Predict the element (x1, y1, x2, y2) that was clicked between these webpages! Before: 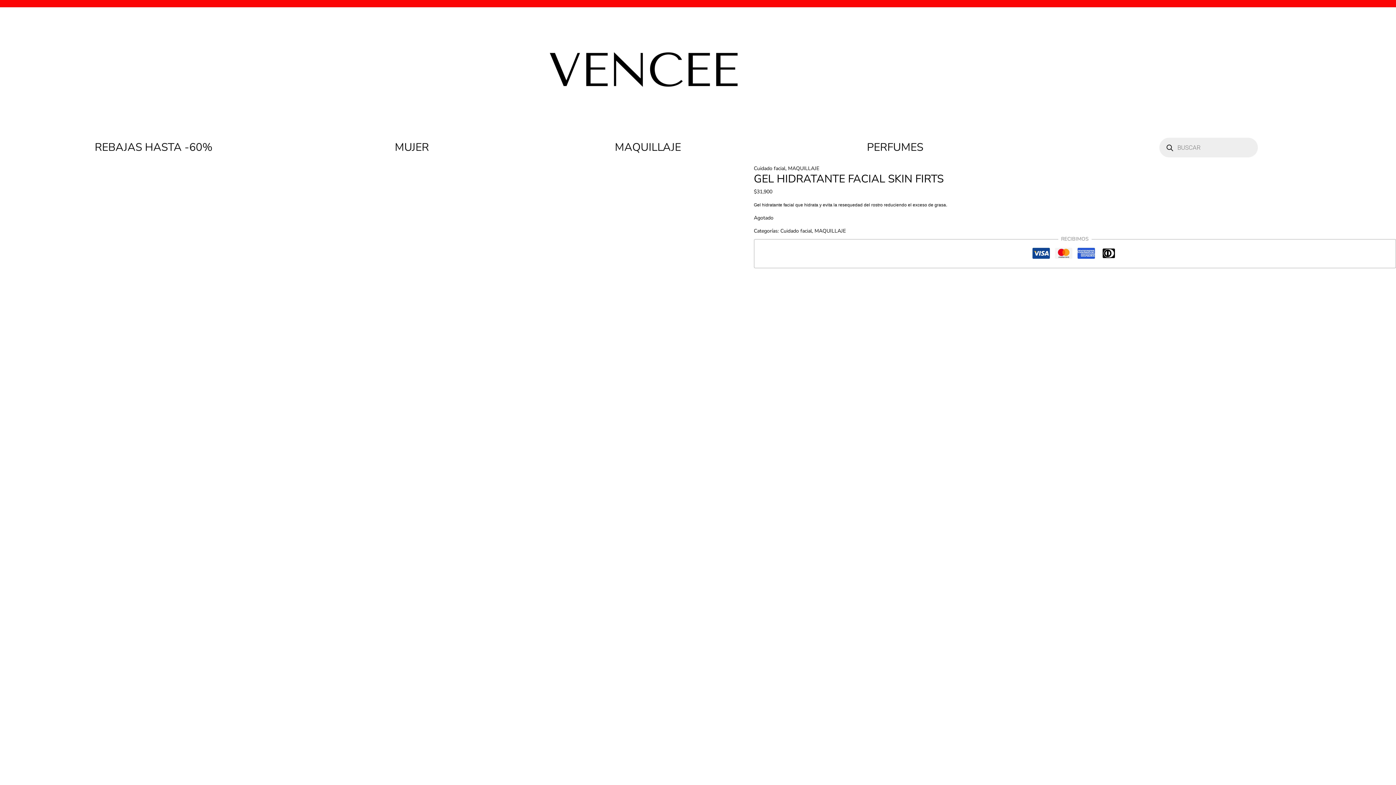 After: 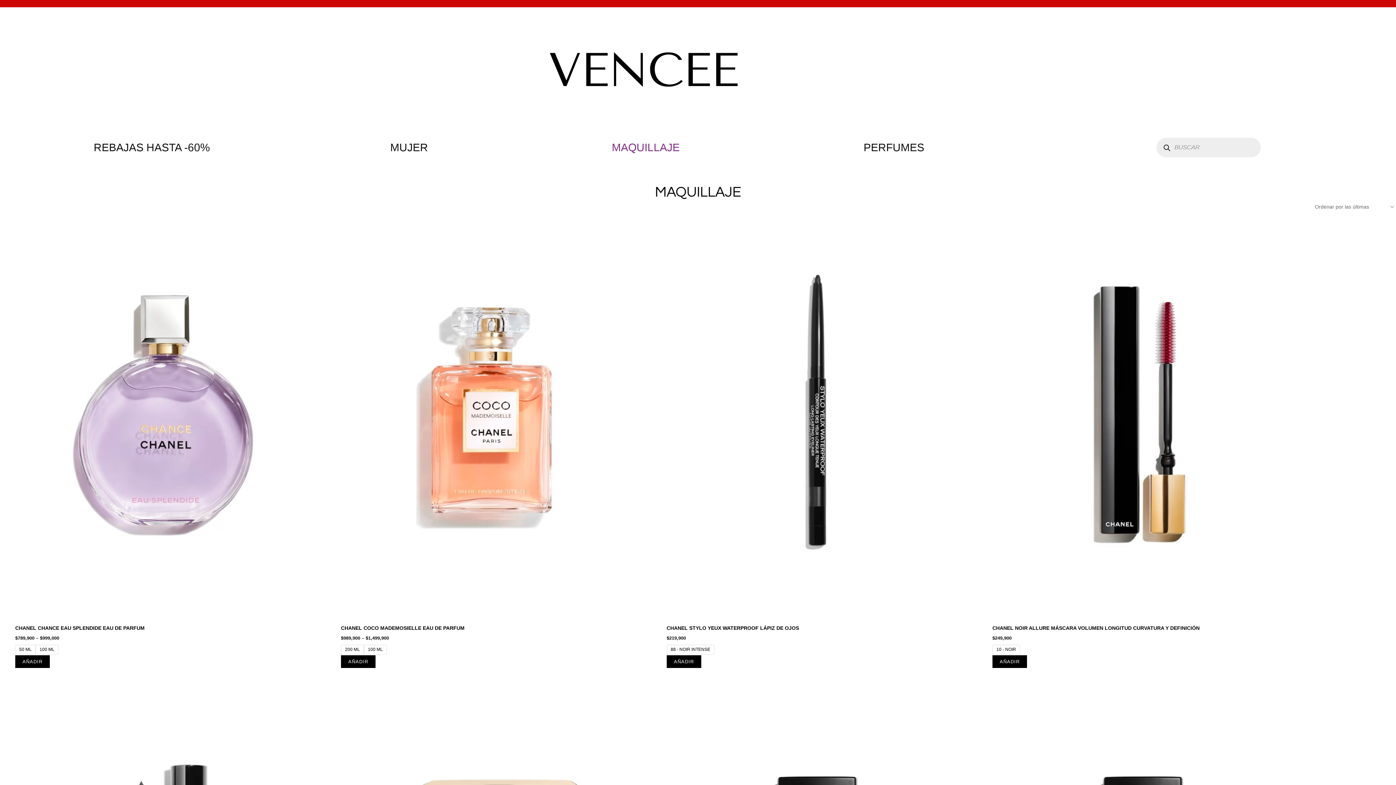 Action: label: MAQUILLAJE bbox: (788, 165, 819, 172)